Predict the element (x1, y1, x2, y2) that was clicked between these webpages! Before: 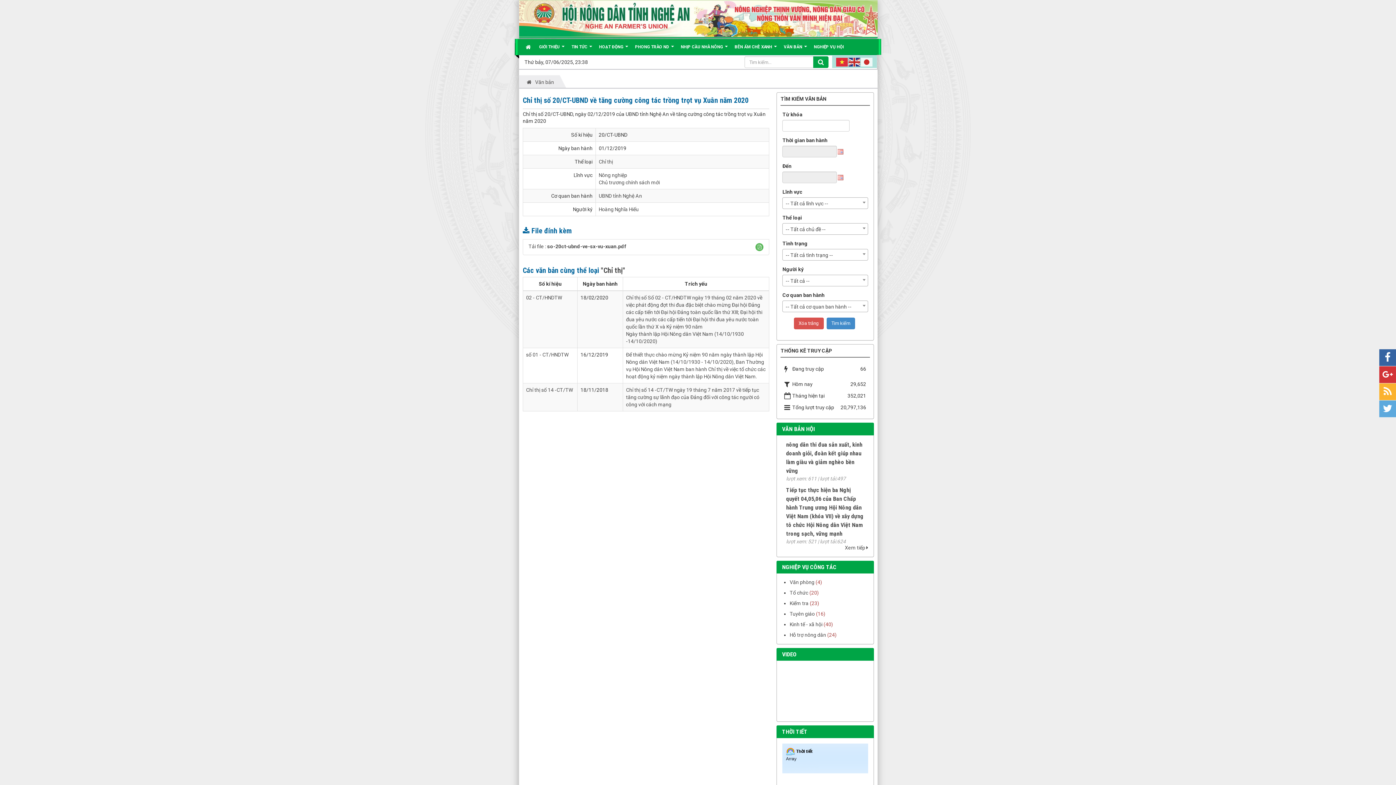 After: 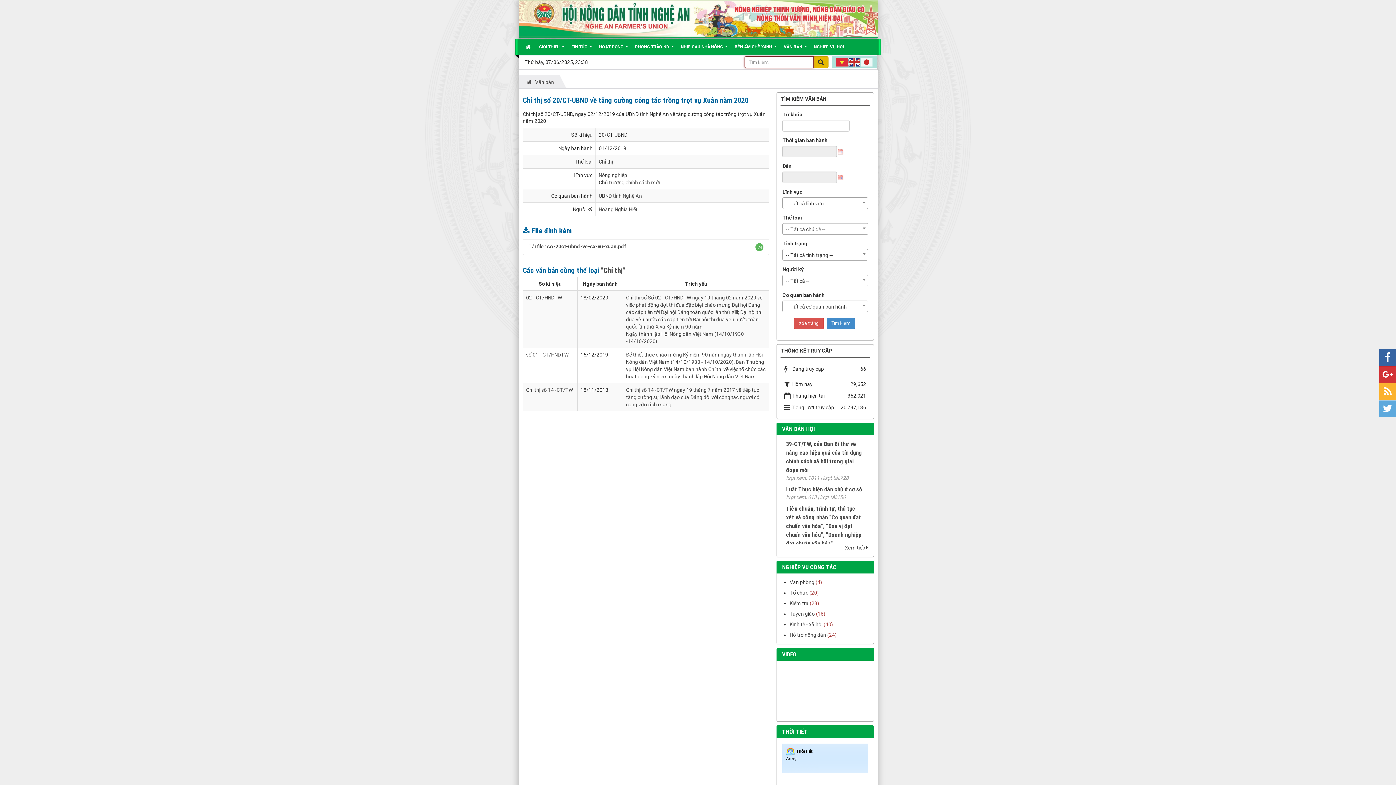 Action: bbox: (813, 56, 828, 68)